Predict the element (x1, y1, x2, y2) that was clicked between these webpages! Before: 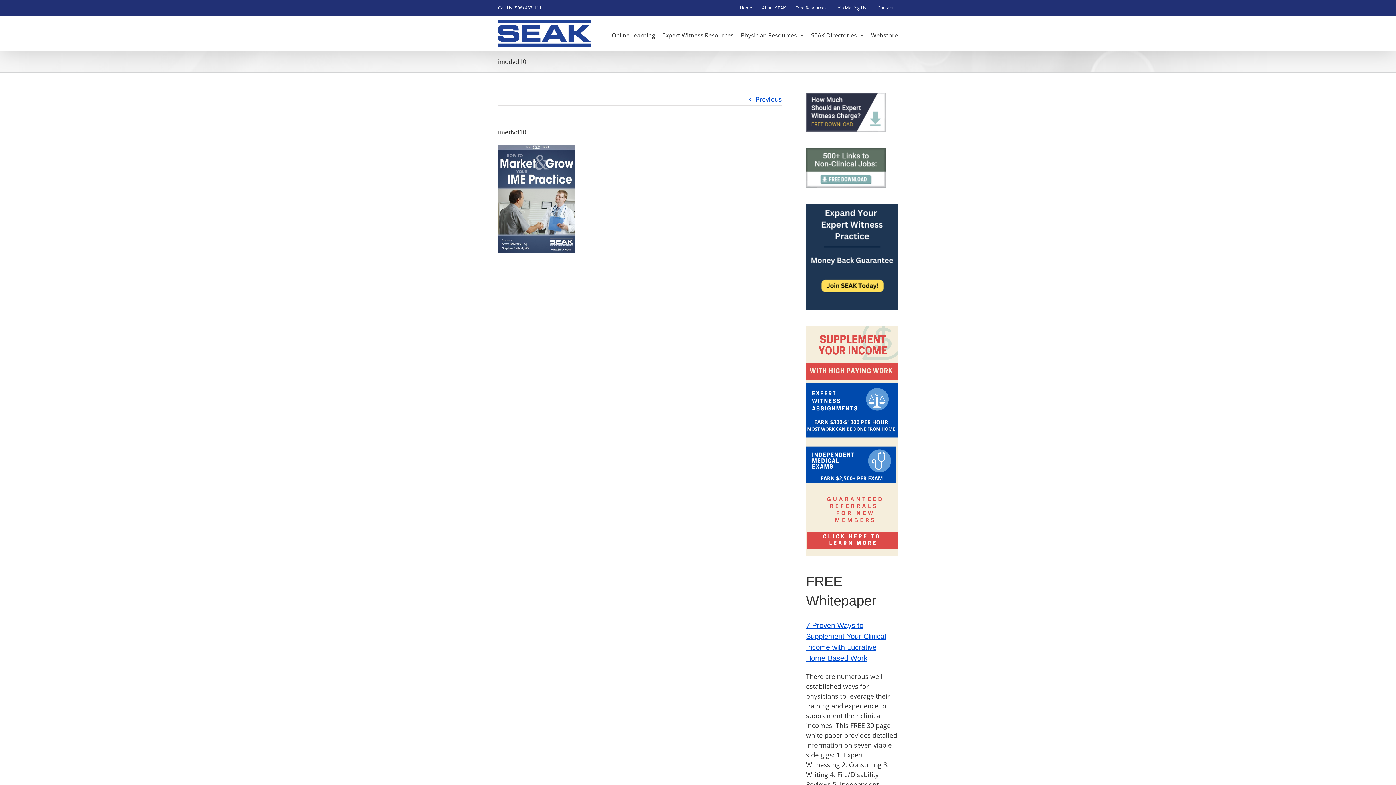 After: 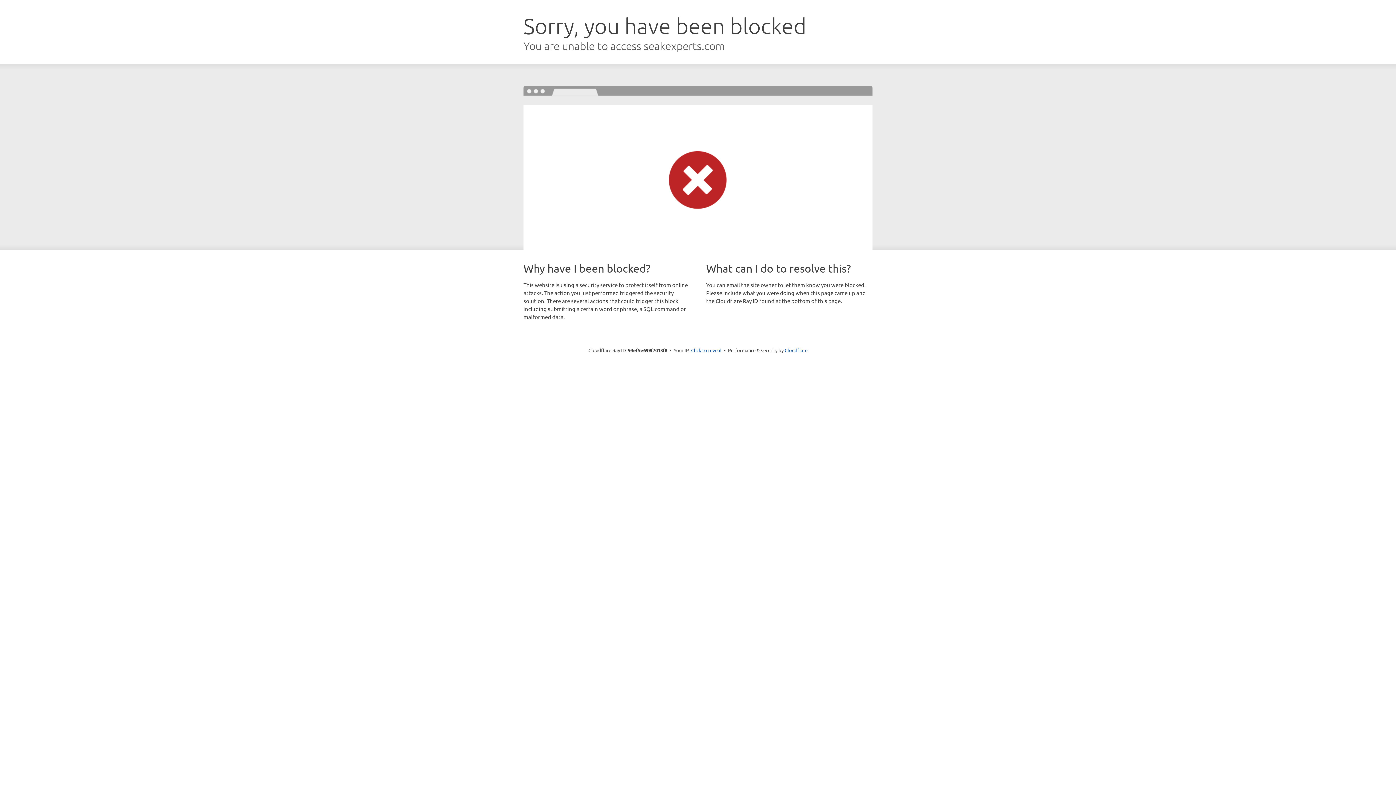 Action: bbox: (806, 204, 898, 213)